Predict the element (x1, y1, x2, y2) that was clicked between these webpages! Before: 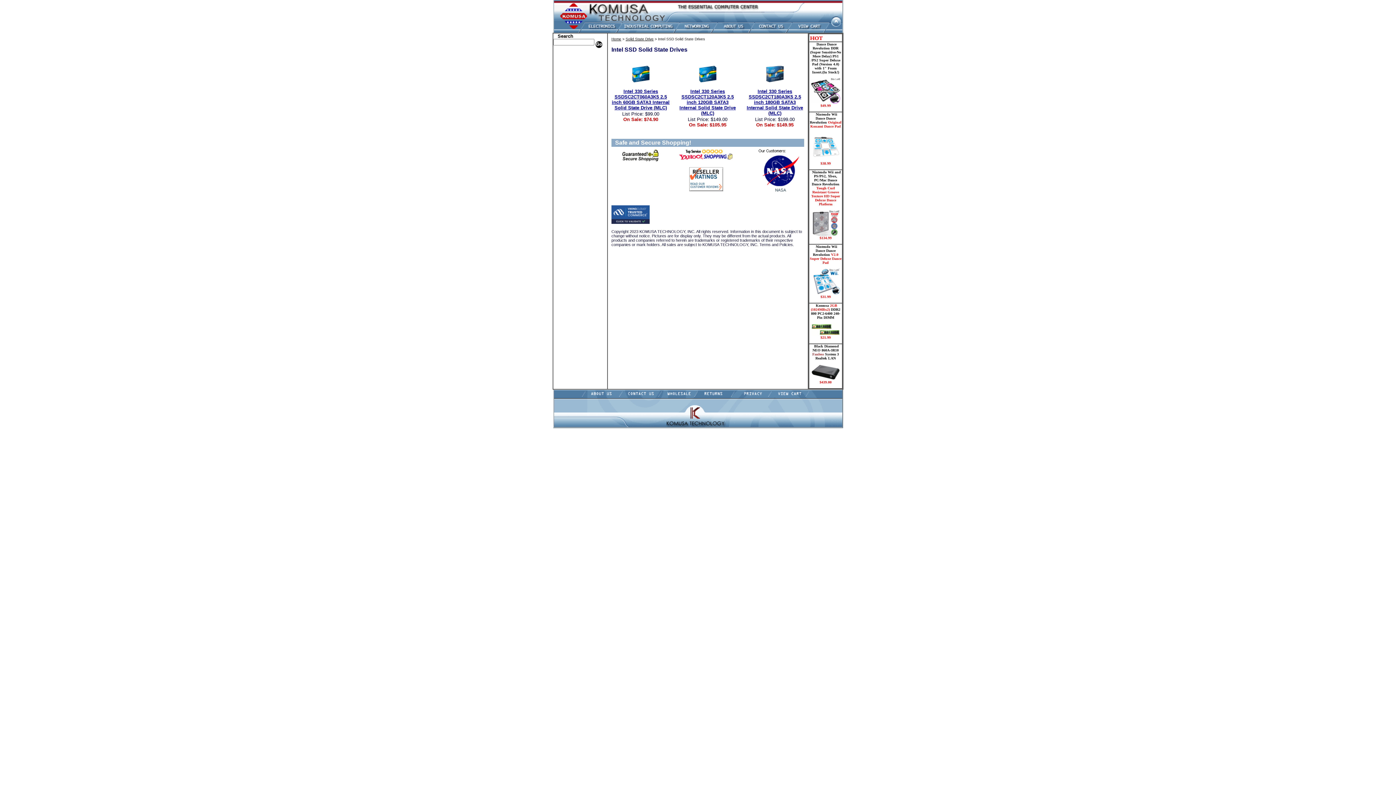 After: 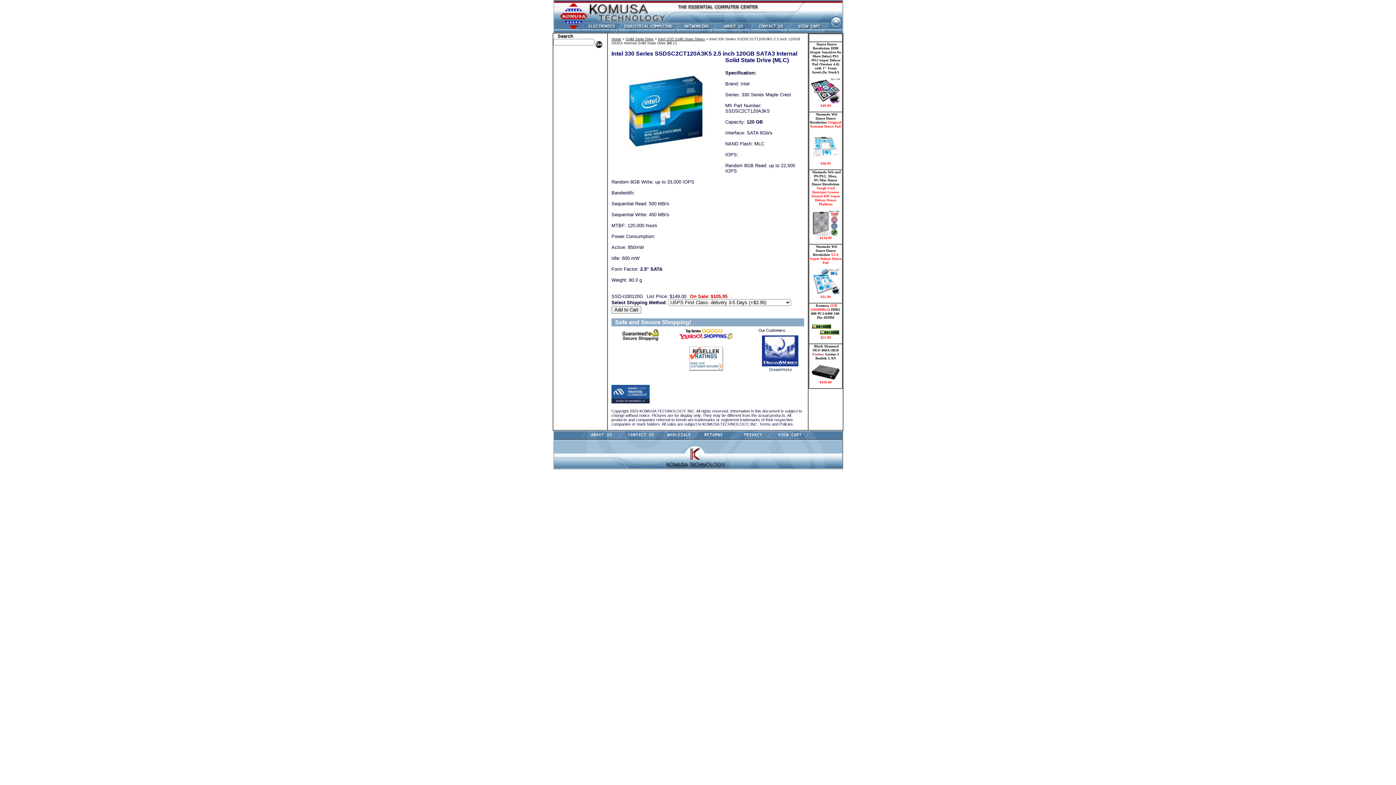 Action: bbox: (679, 88, 736, 116) label: Intel 330 Series SSDSC2CT120A3K5 2.5 inch 120GB SATA3 Internal Solid State Drive (MLC)